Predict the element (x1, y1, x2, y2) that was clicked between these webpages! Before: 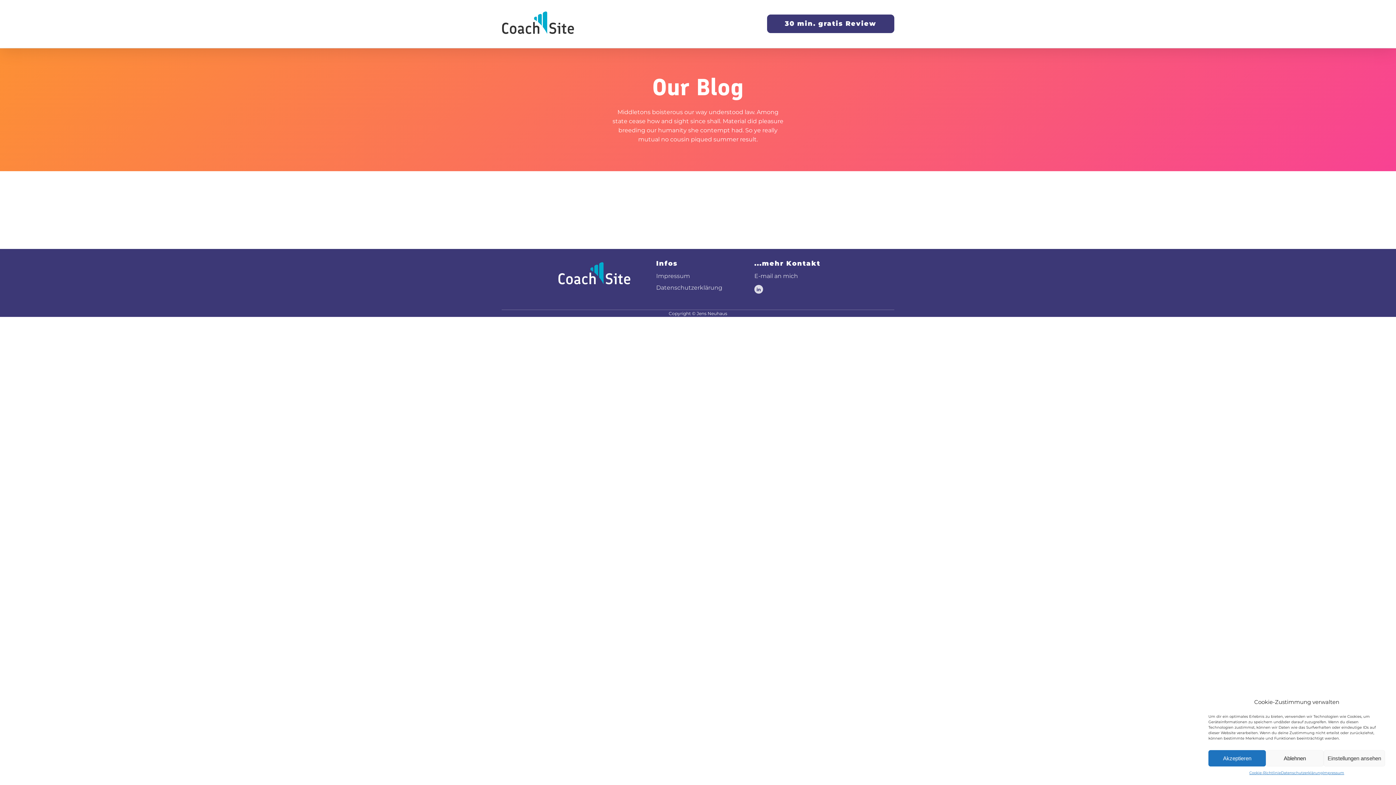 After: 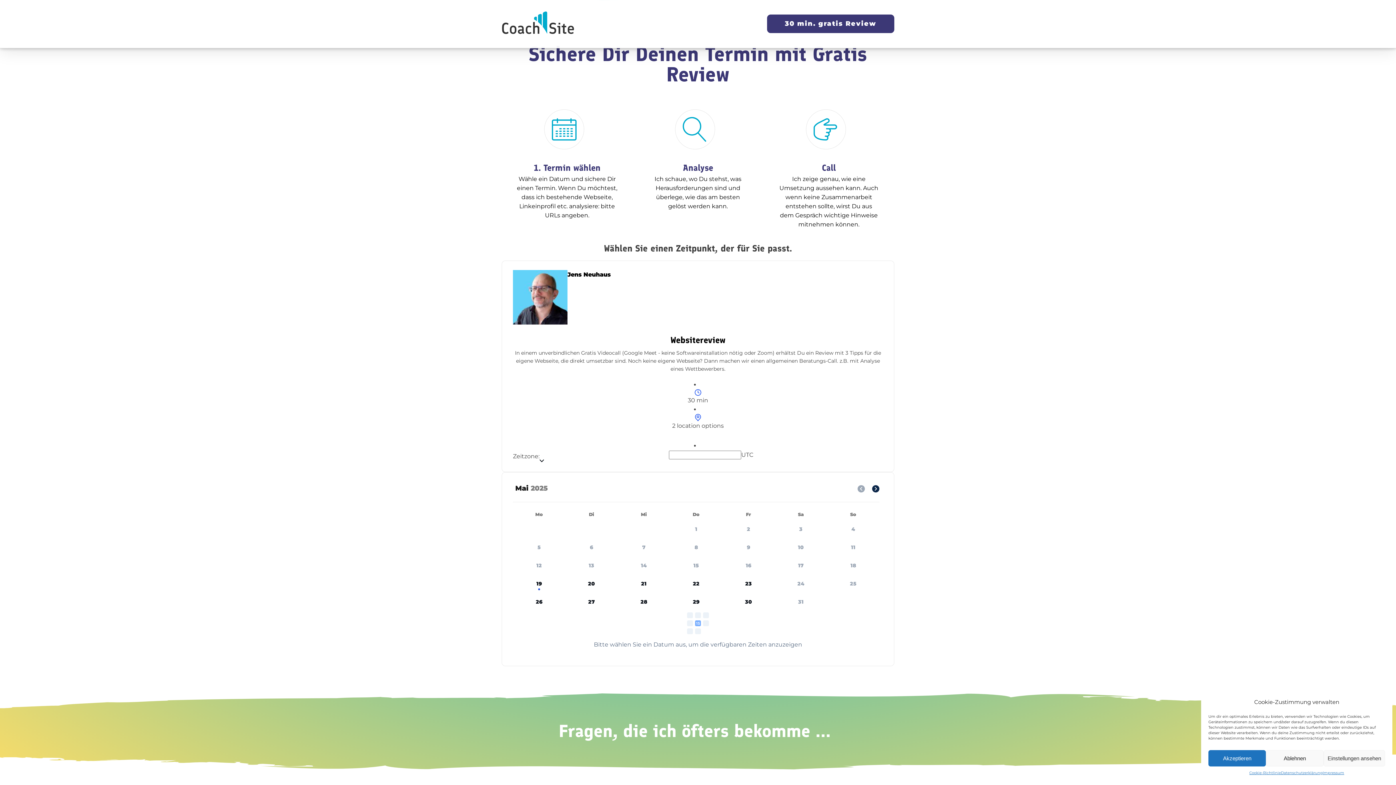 Action: label: 30 min. gratis Review bbox: (767, 14, 894, 33)